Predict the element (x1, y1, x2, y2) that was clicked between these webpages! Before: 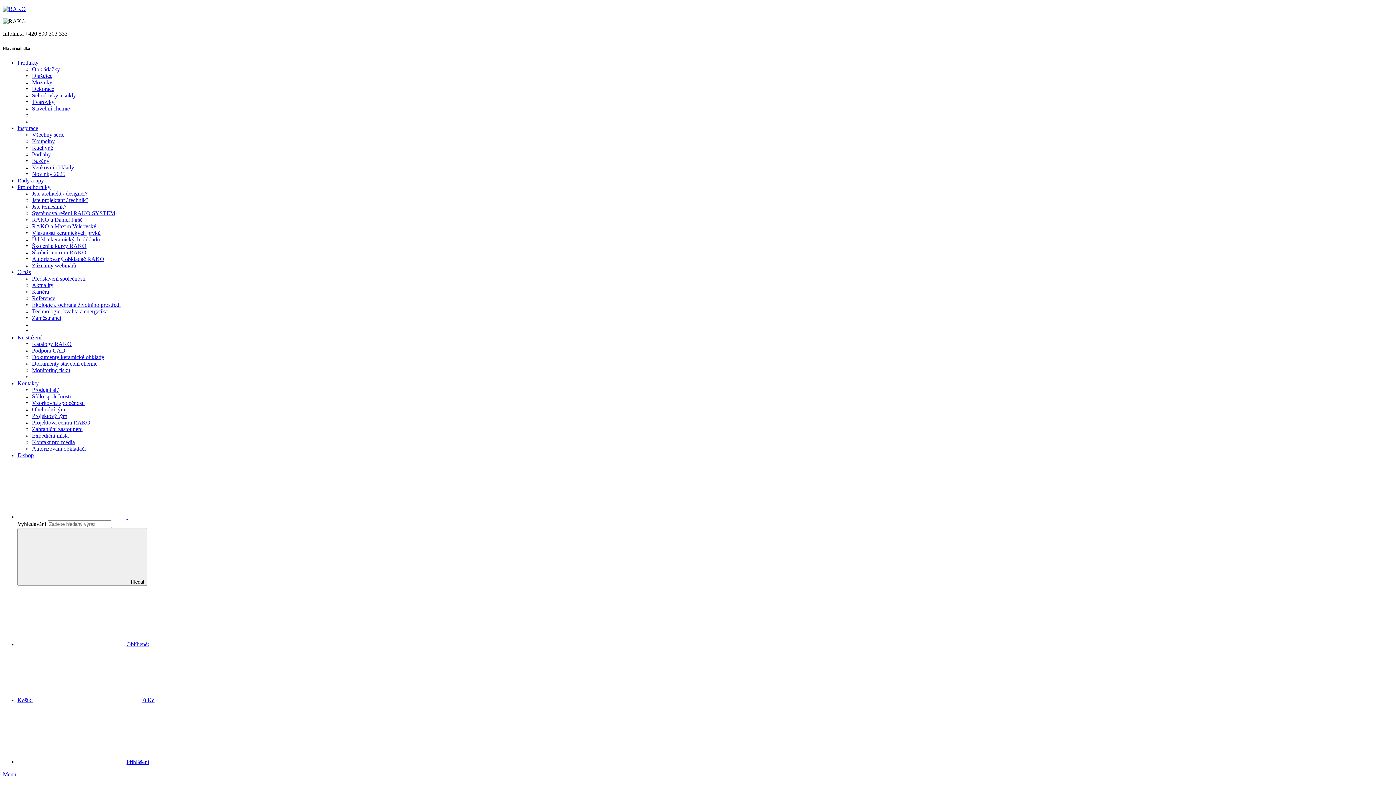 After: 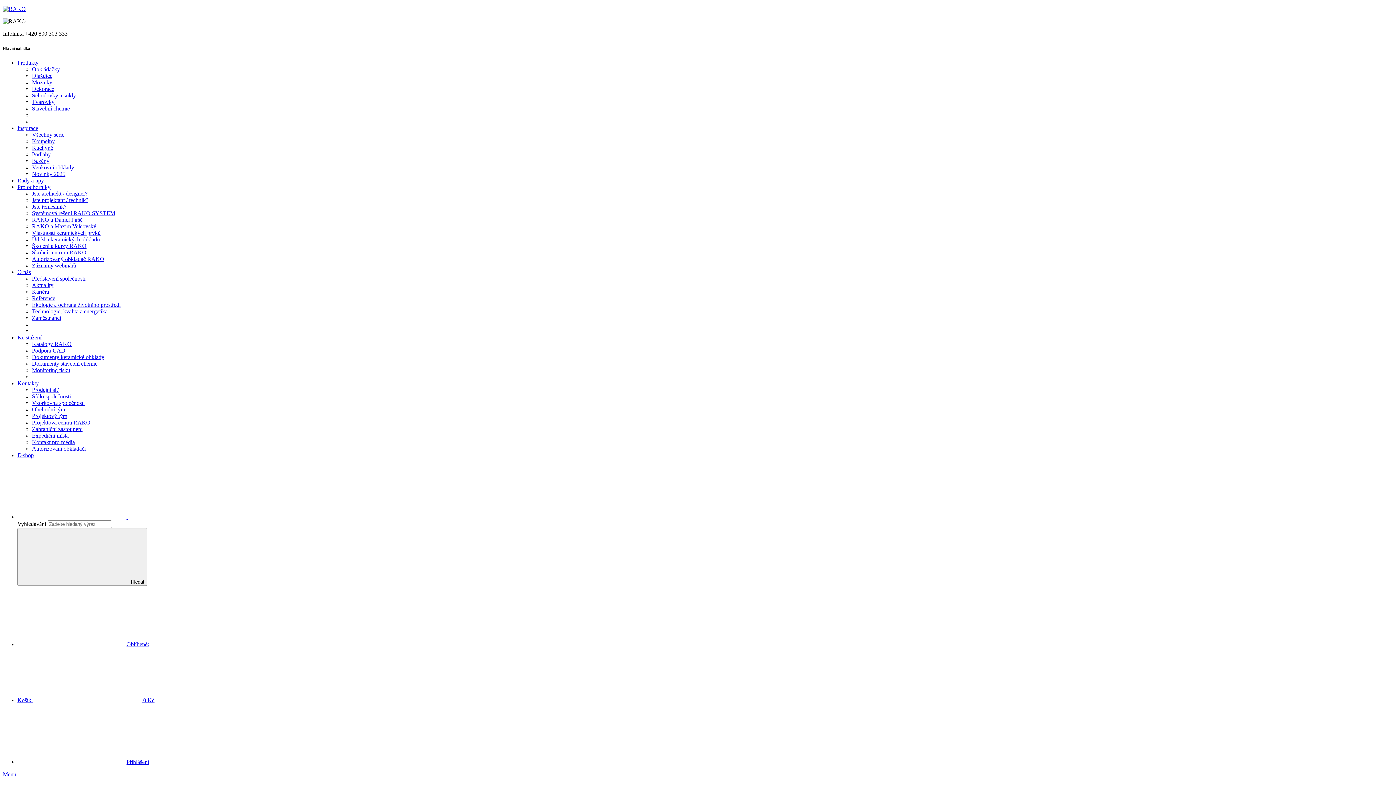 Action: bbox: (17, 177, 44, 183) label: Rady a tipy